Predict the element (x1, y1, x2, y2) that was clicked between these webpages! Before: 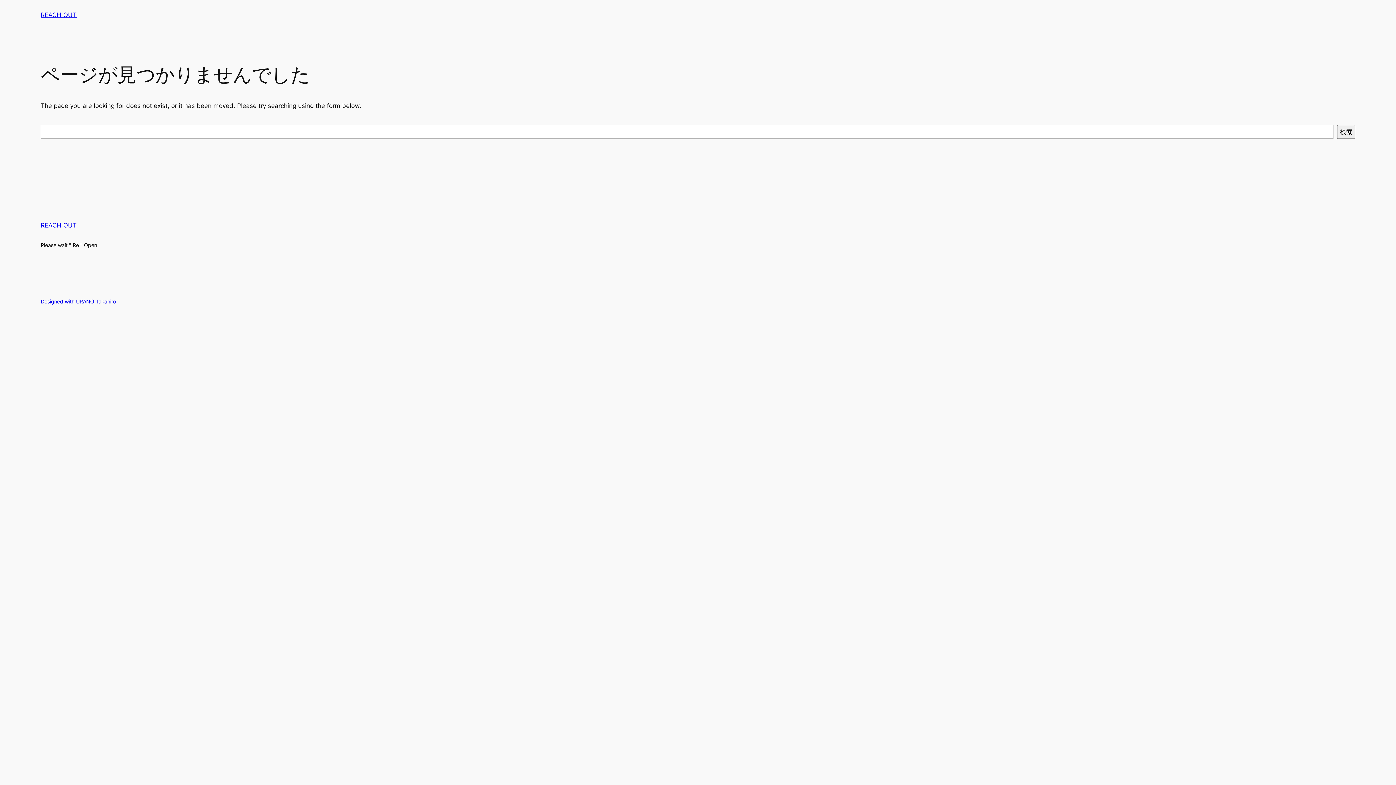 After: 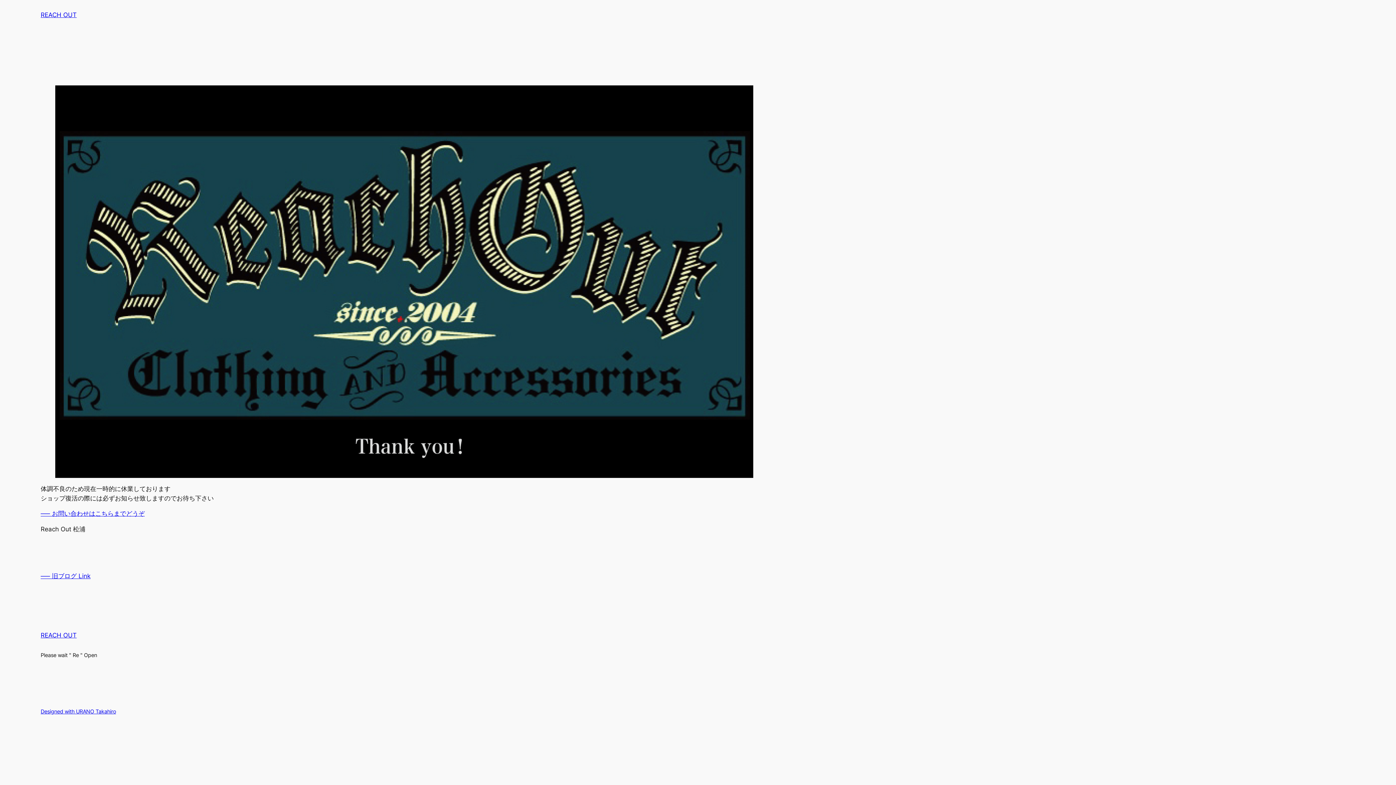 Action: label: REACH OUT bbox: (40, 221, 76, 229)